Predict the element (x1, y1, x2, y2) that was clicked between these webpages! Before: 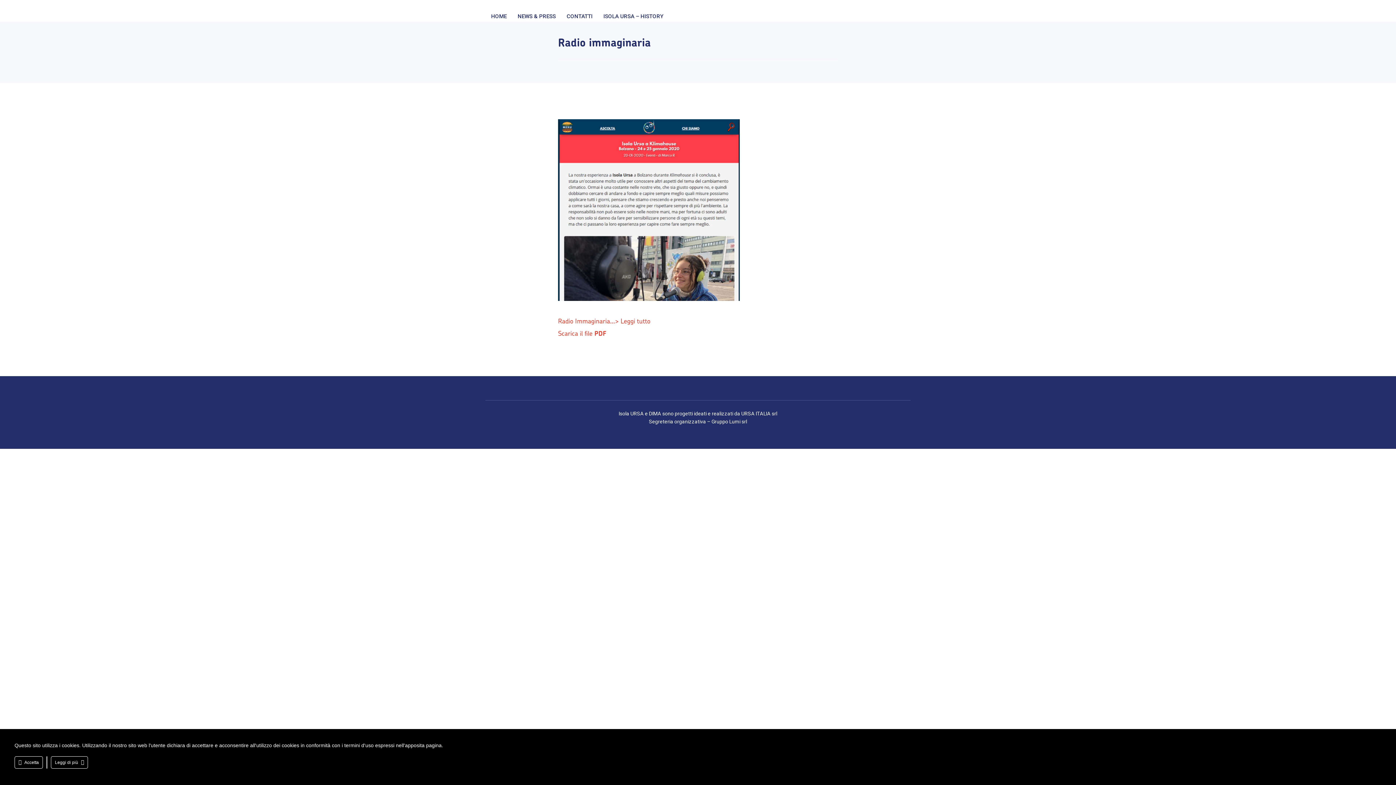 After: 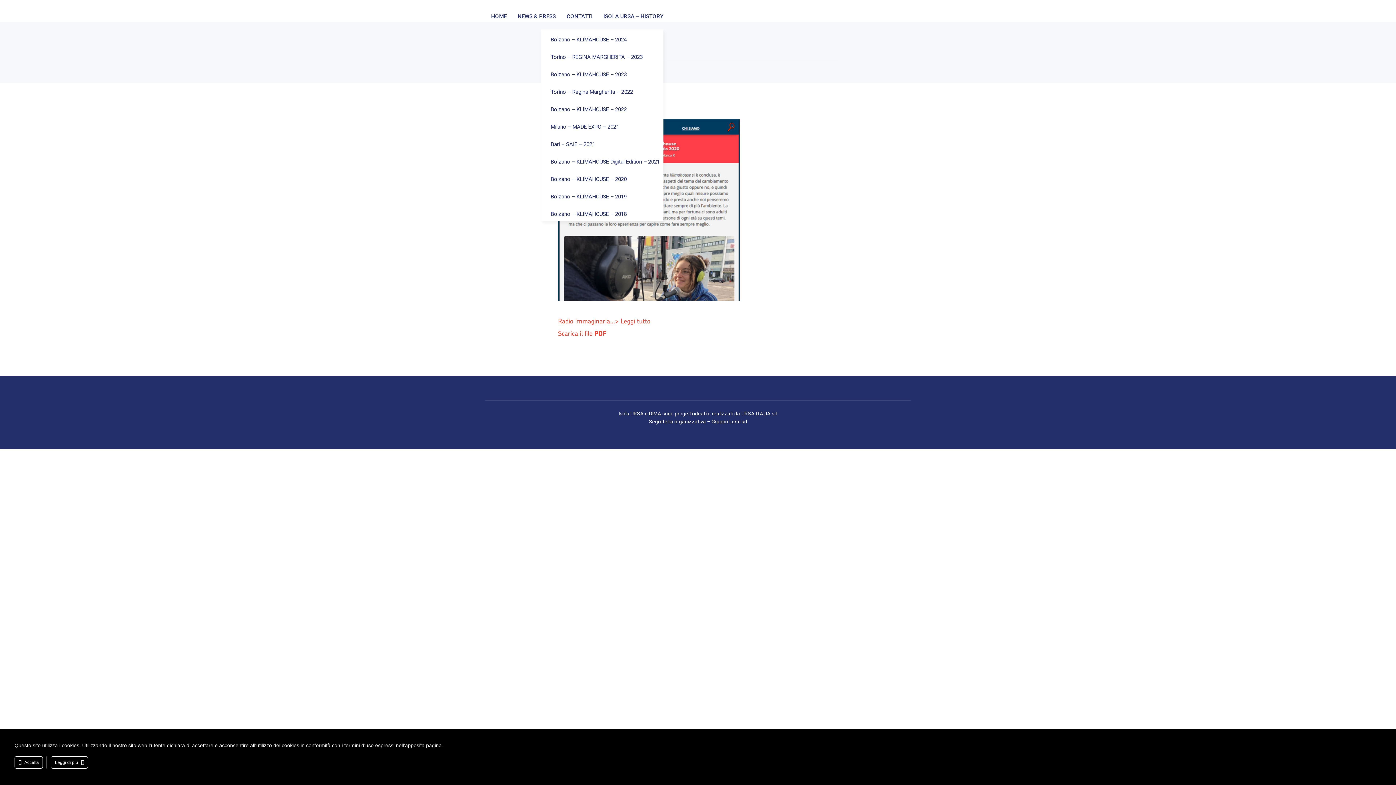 Action: bbox: (603, 3, 663, 29) label: ISOLA URSA – HISTORY